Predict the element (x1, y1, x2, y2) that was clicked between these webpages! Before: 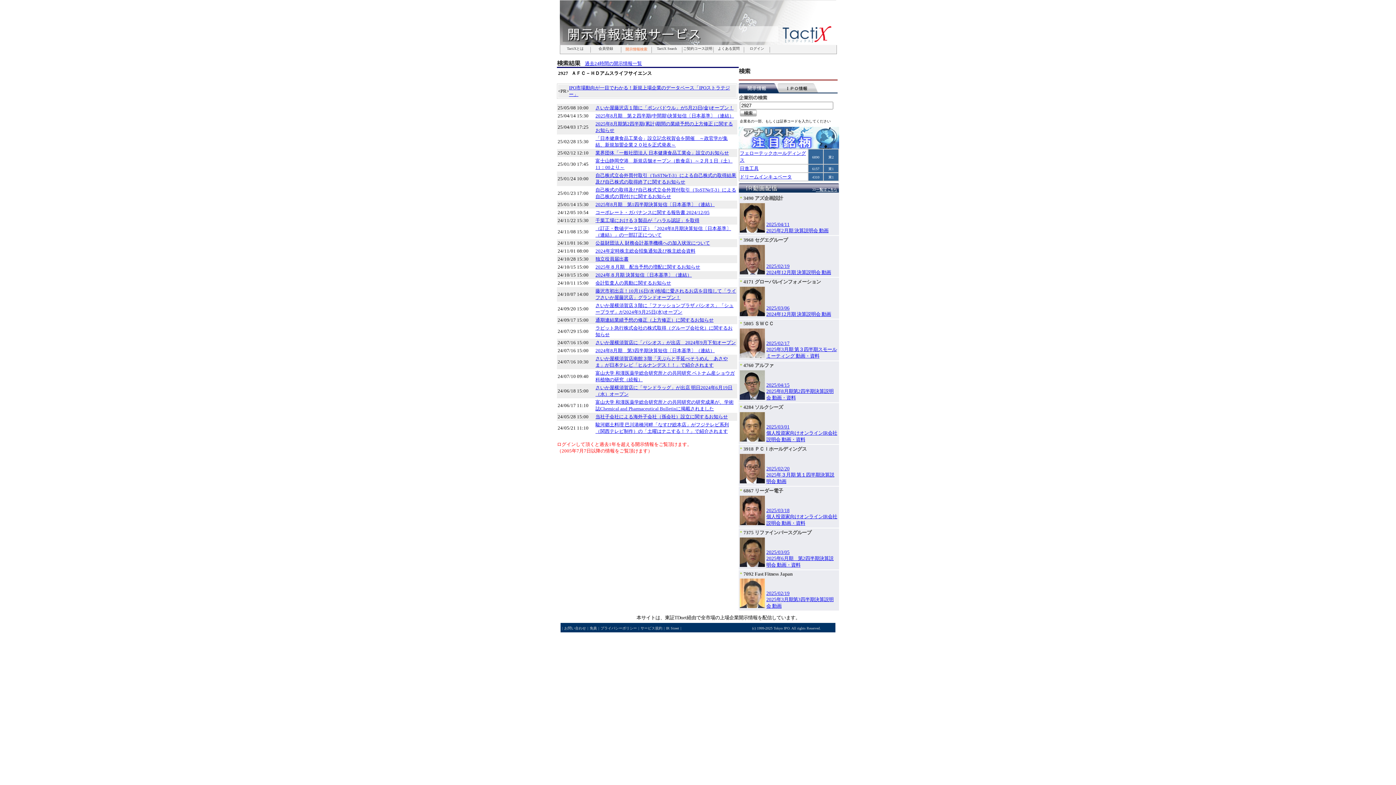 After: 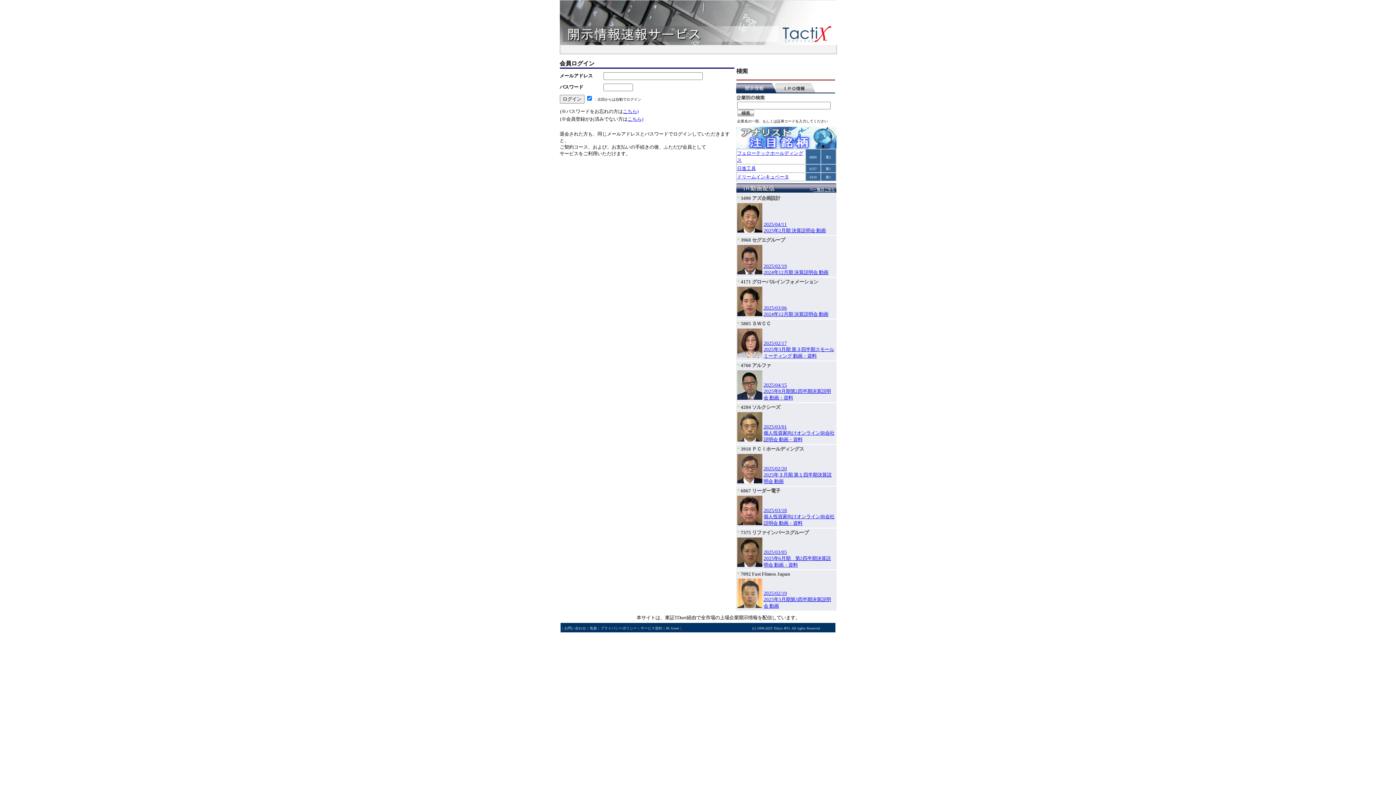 Action: label: ログイン bbox: (744, 46, 769, 51)